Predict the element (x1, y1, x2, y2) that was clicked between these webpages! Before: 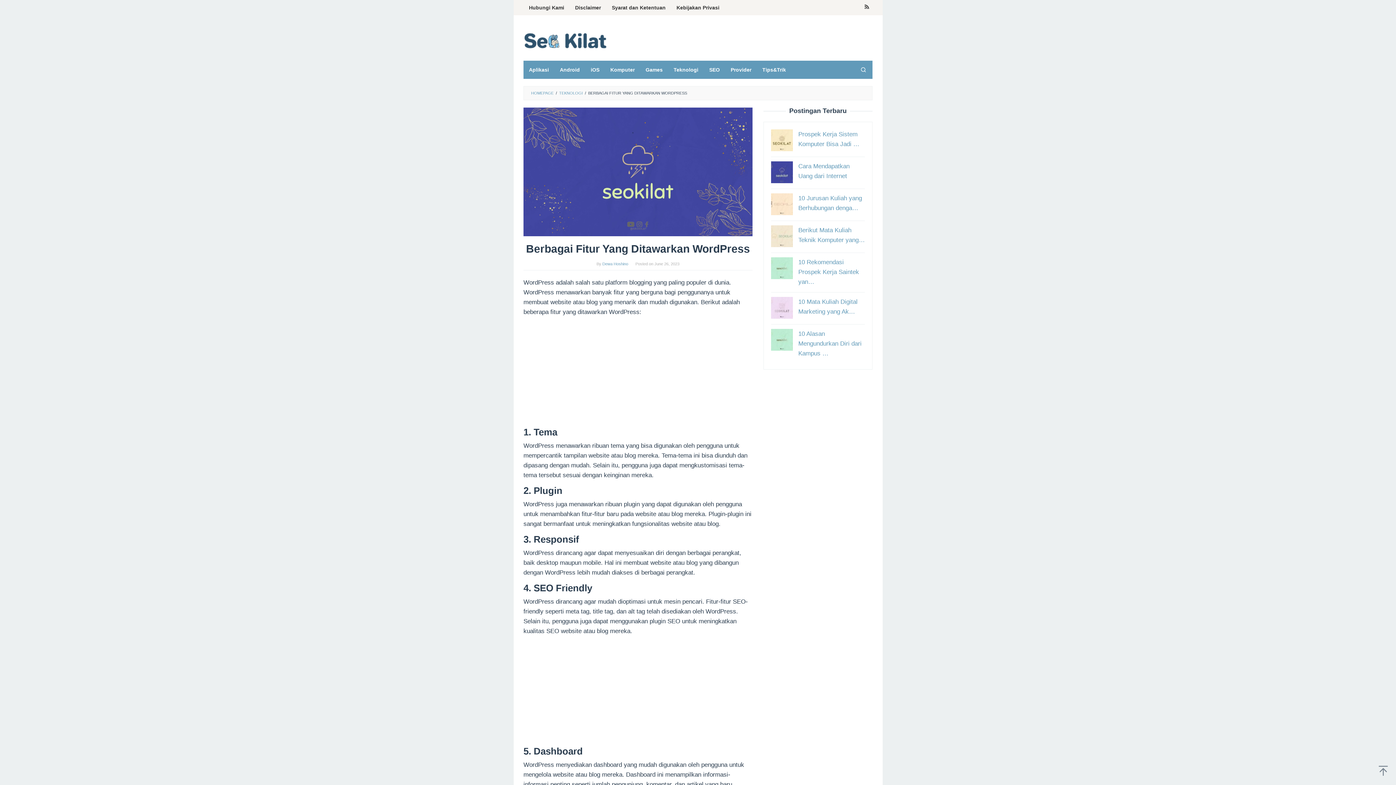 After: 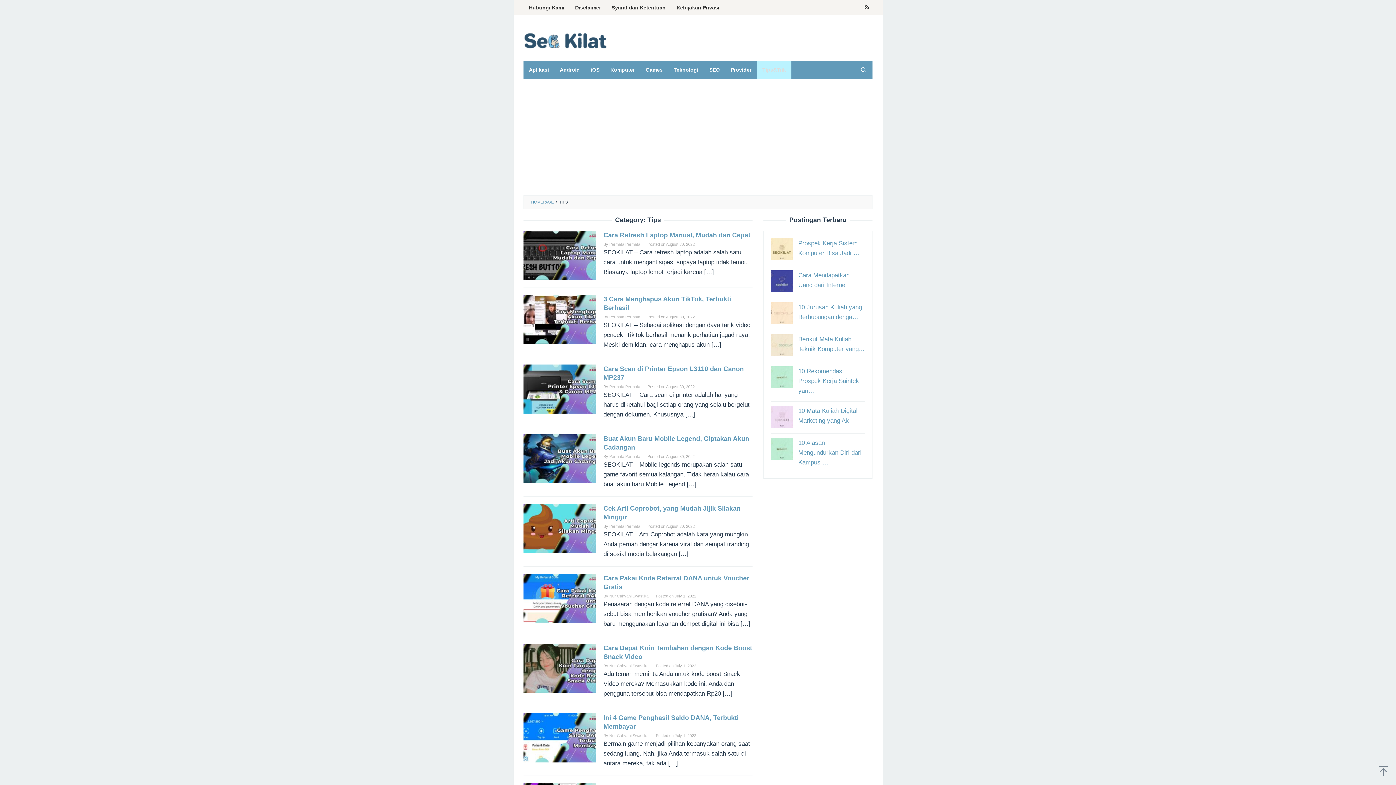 Action: label: Tips&Trik bbox: (757, 60, 791, 78)